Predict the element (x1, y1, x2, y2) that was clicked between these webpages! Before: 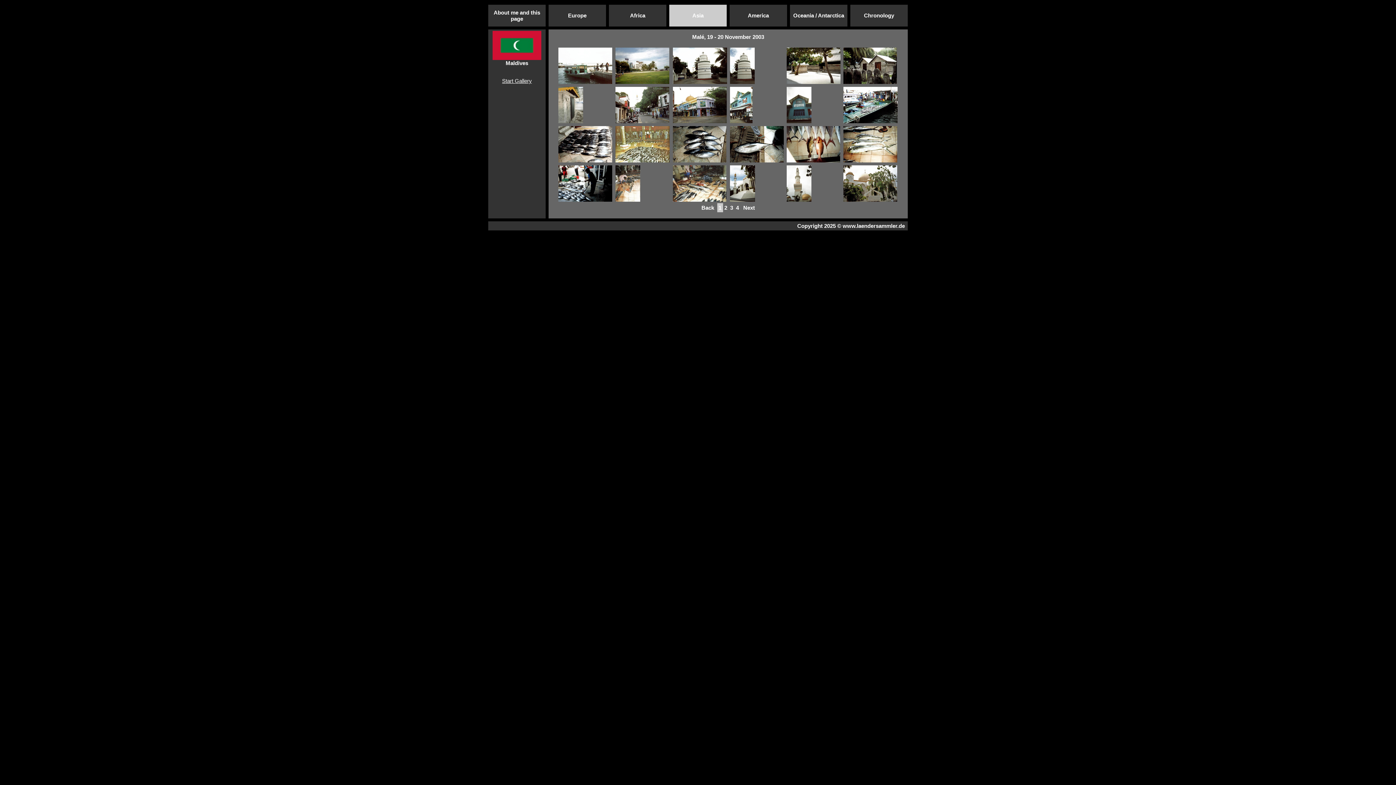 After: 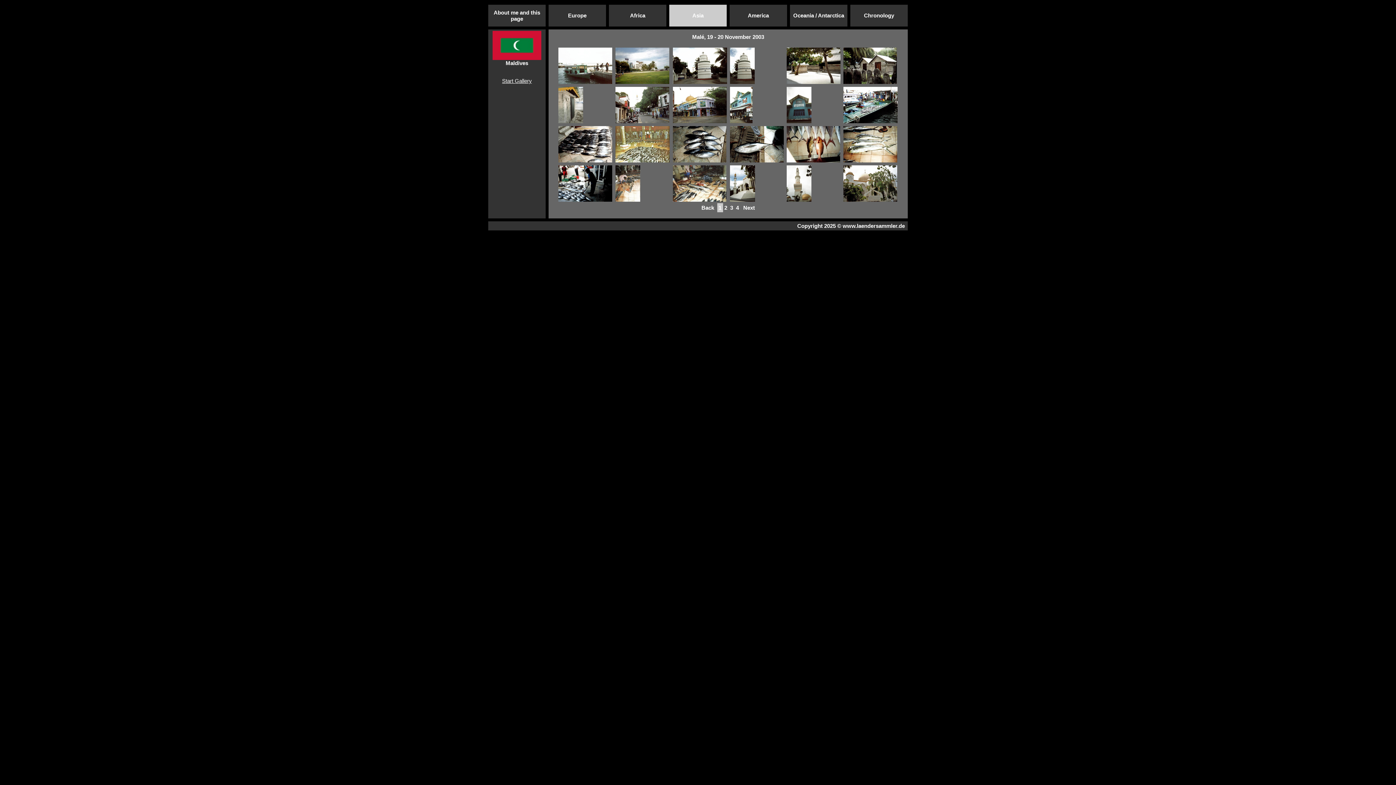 Action: bbox: (786, 79, 840, 85)